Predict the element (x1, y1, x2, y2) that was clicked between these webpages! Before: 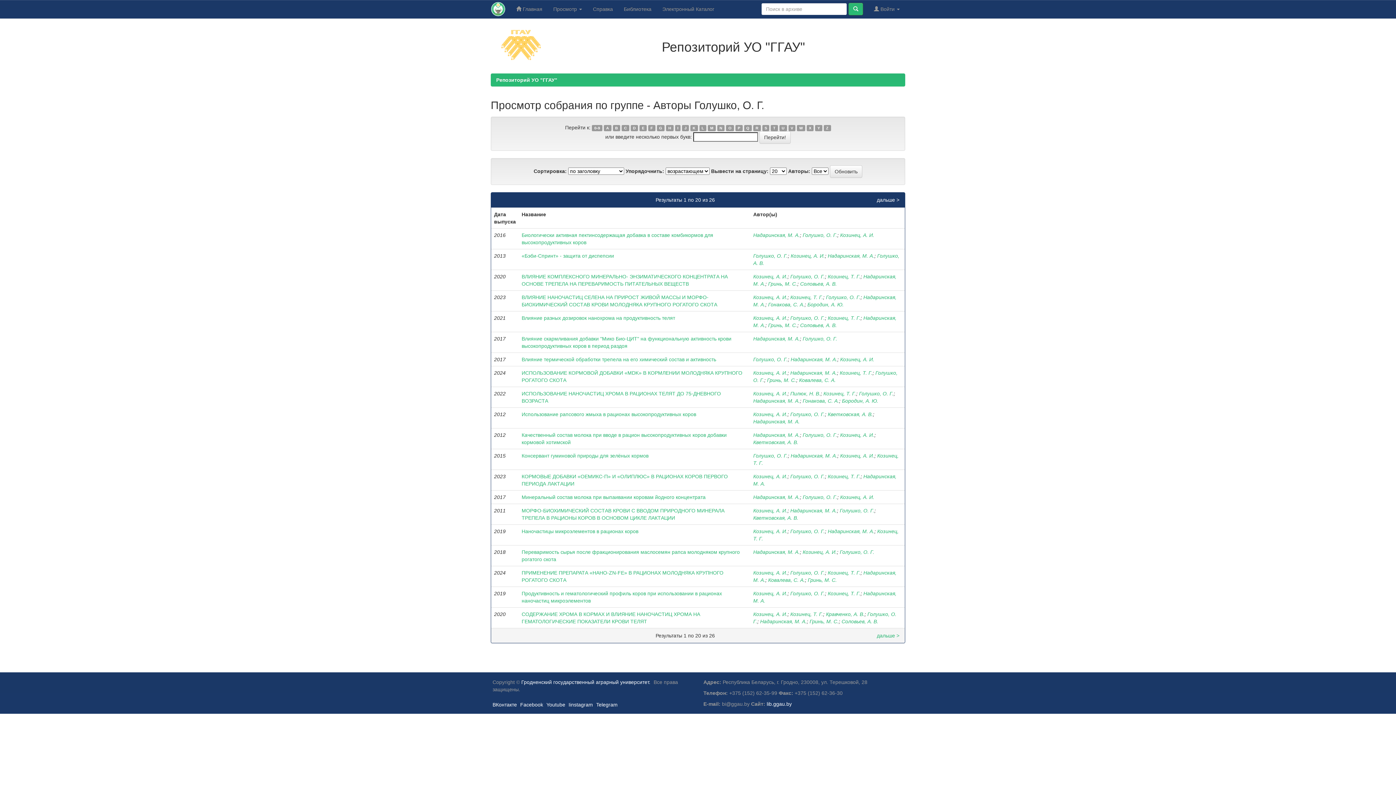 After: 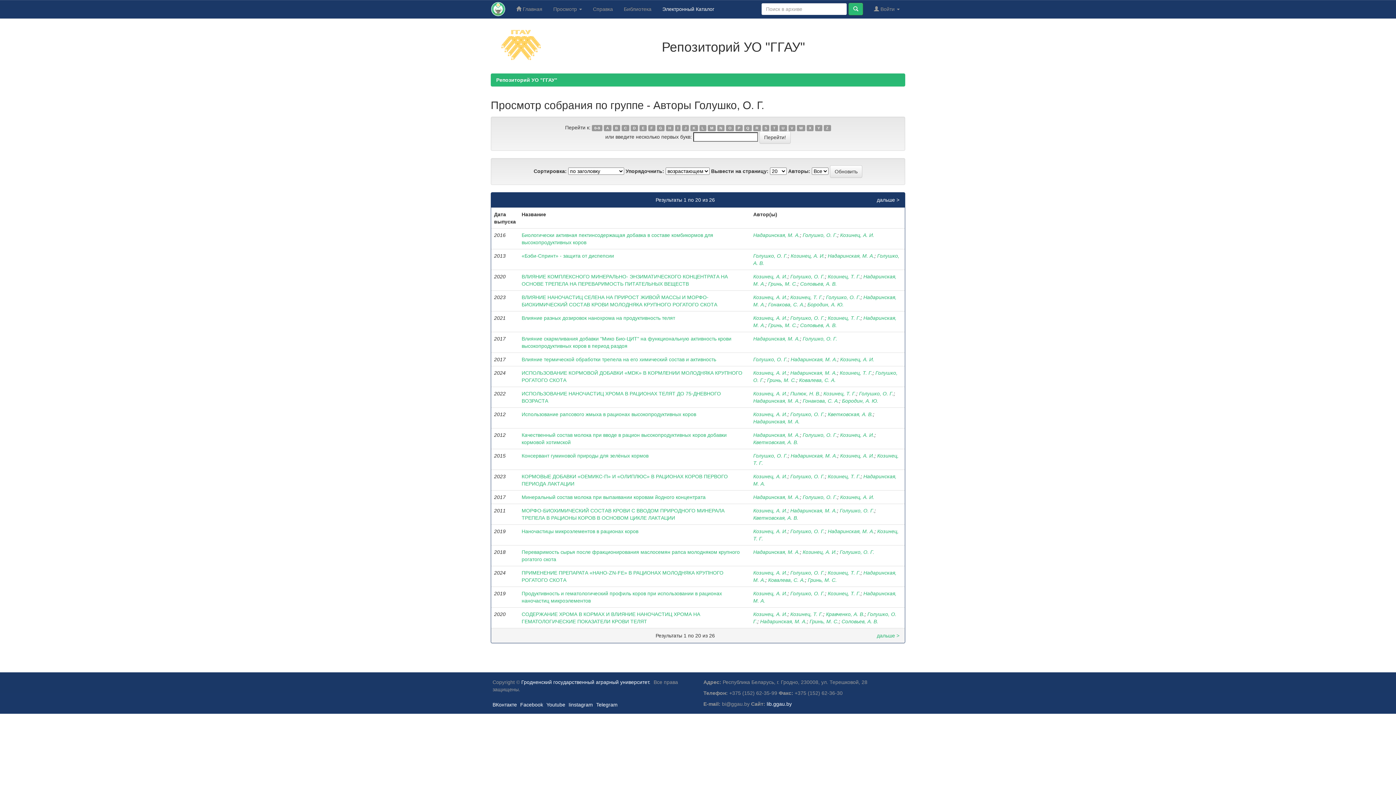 Action: bbox: (657, 0, 720, 18) label: Электронный Каталог